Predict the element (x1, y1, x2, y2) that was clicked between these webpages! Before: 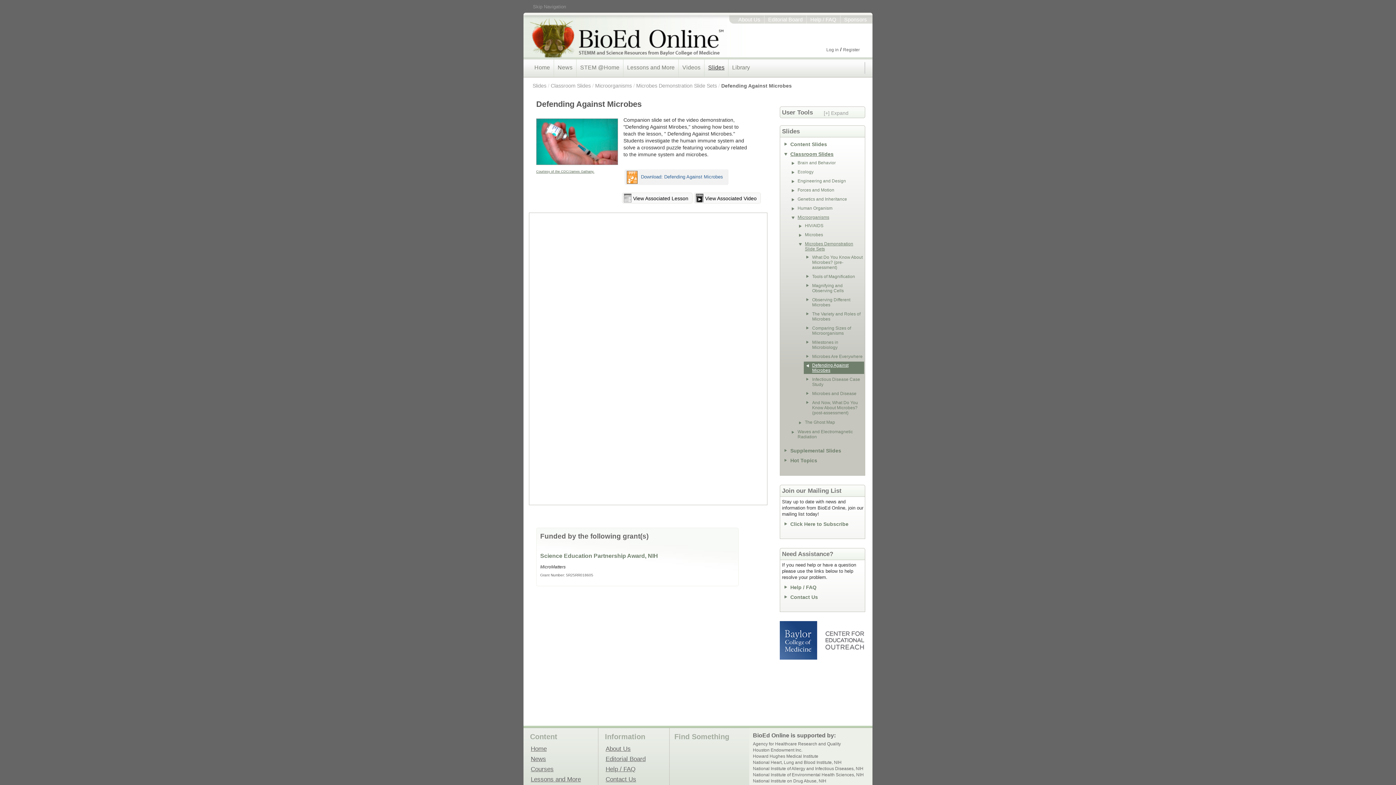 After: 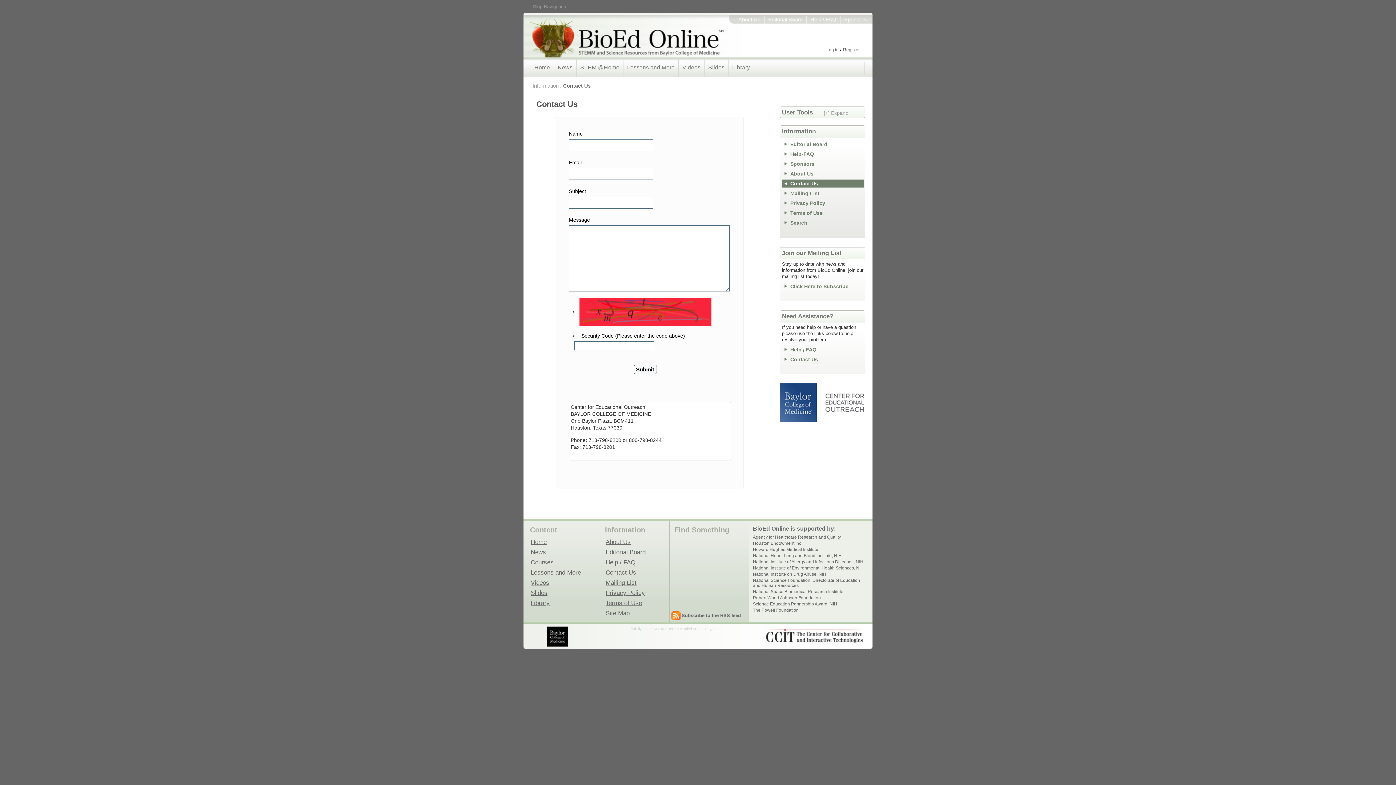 Action: bbox: (605, 776, 671, 782) label: Contact Us